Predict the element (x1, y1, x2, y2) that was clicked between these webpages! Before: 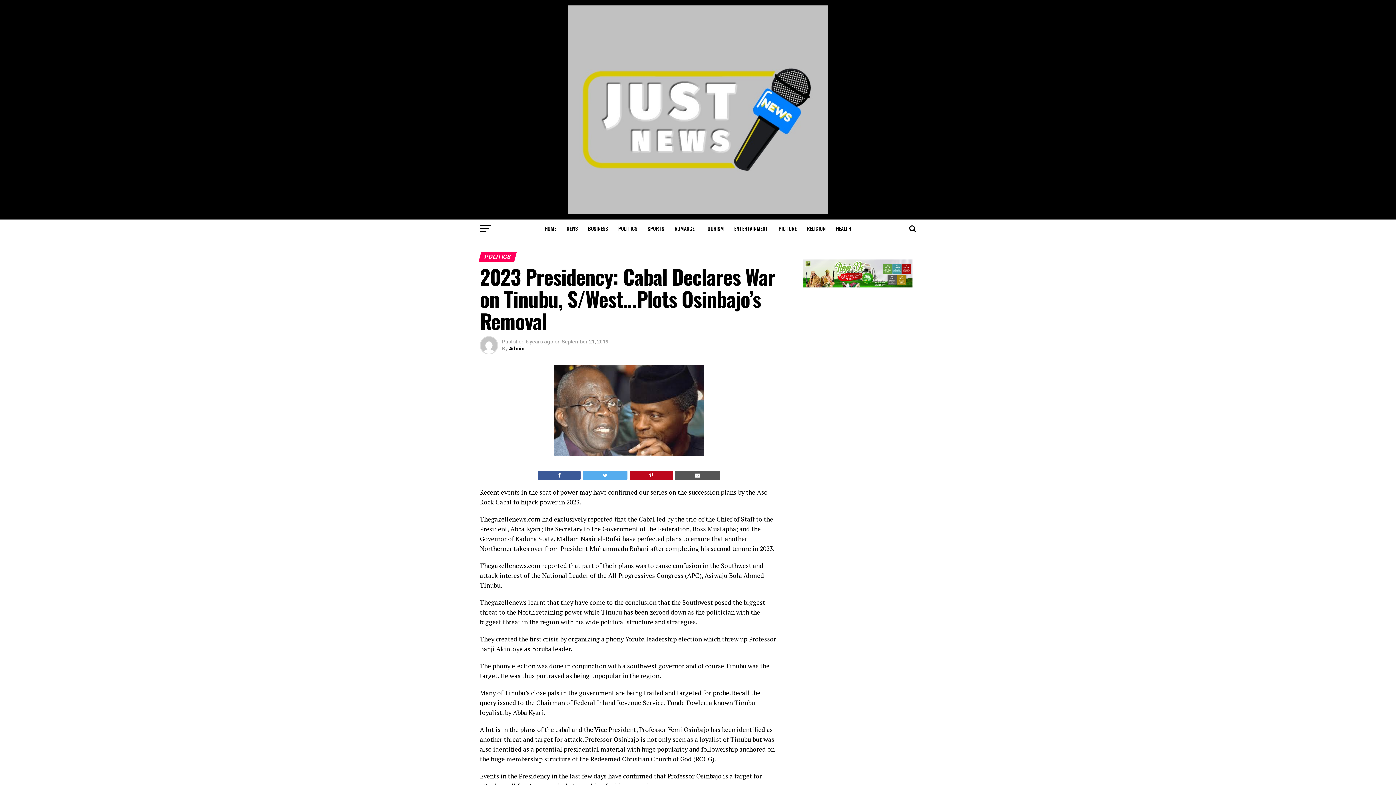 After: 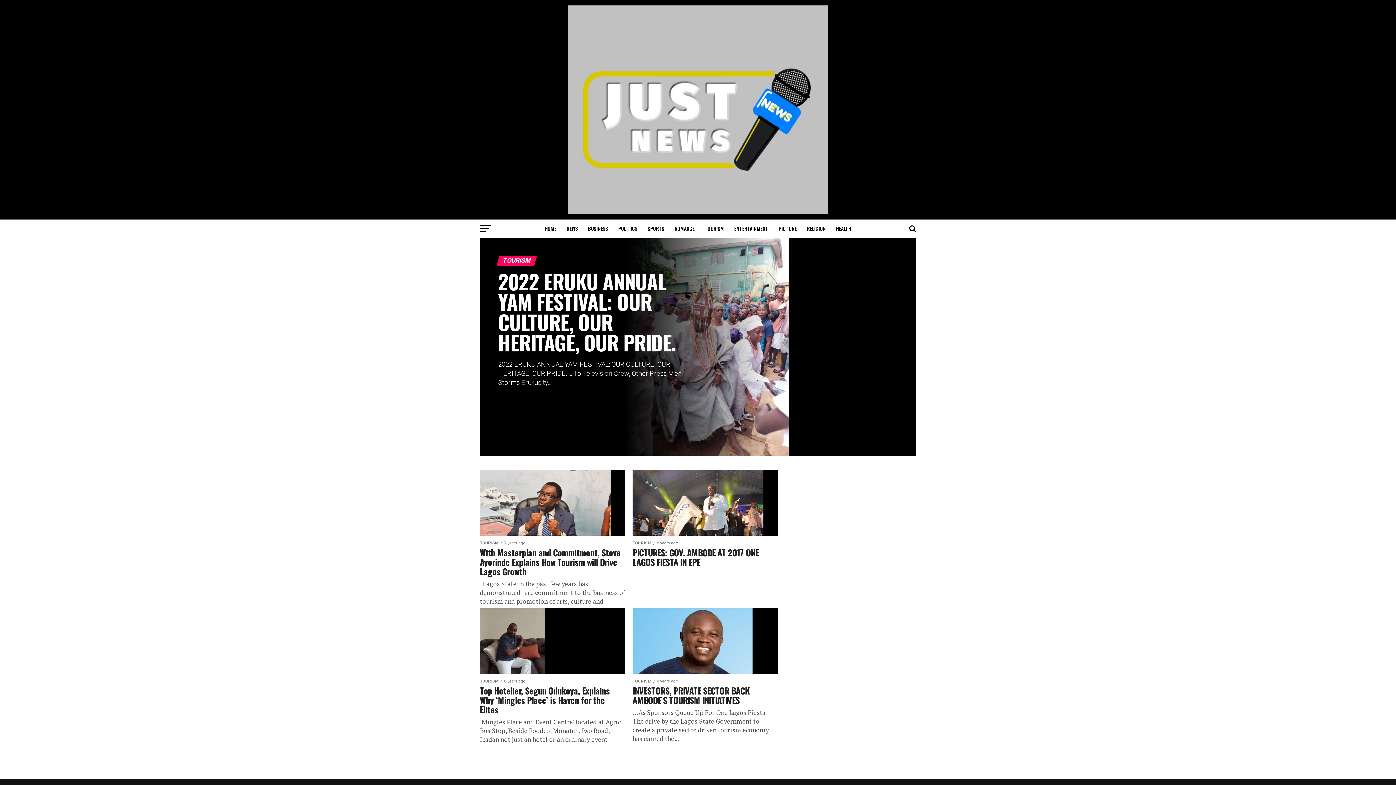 Action: bbox: (700, 219, 728, 237) label: TOURISM